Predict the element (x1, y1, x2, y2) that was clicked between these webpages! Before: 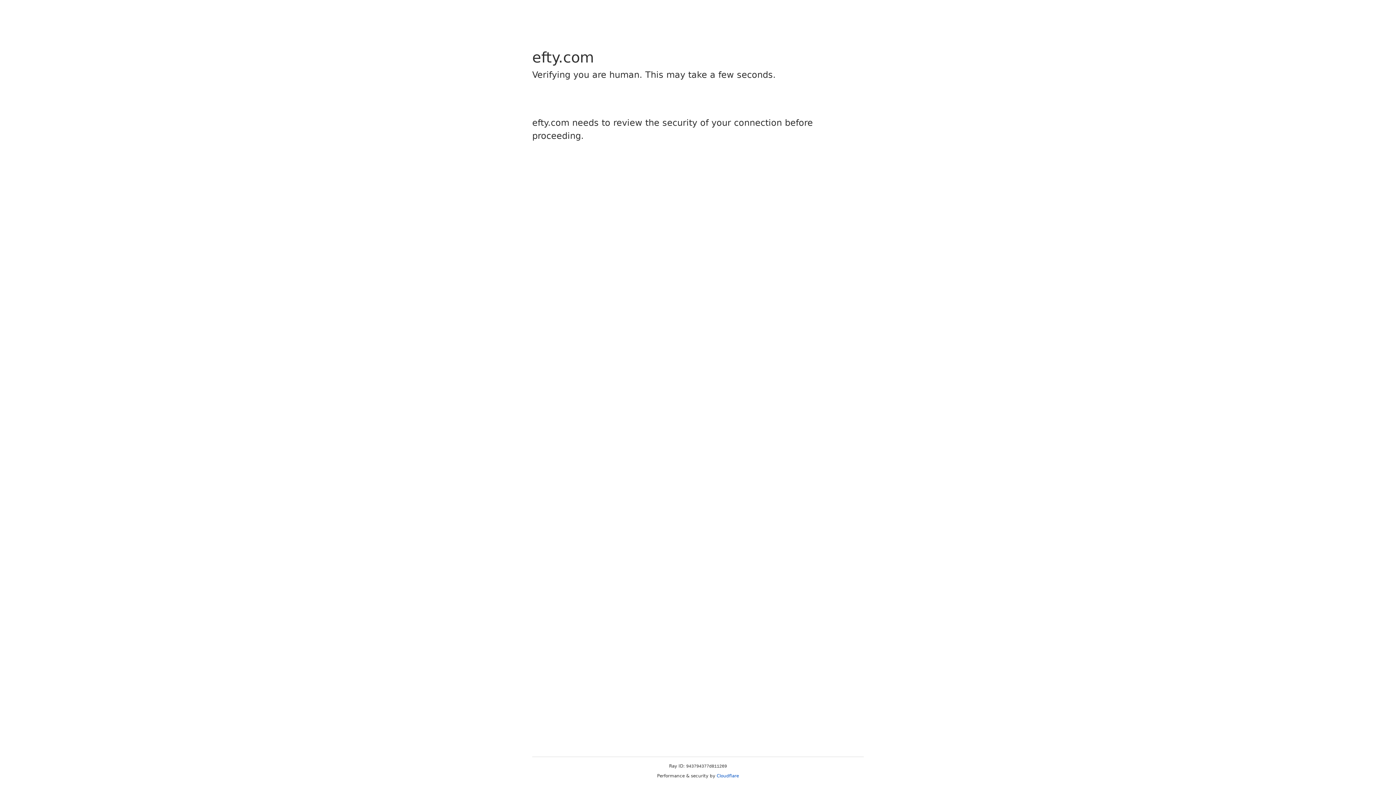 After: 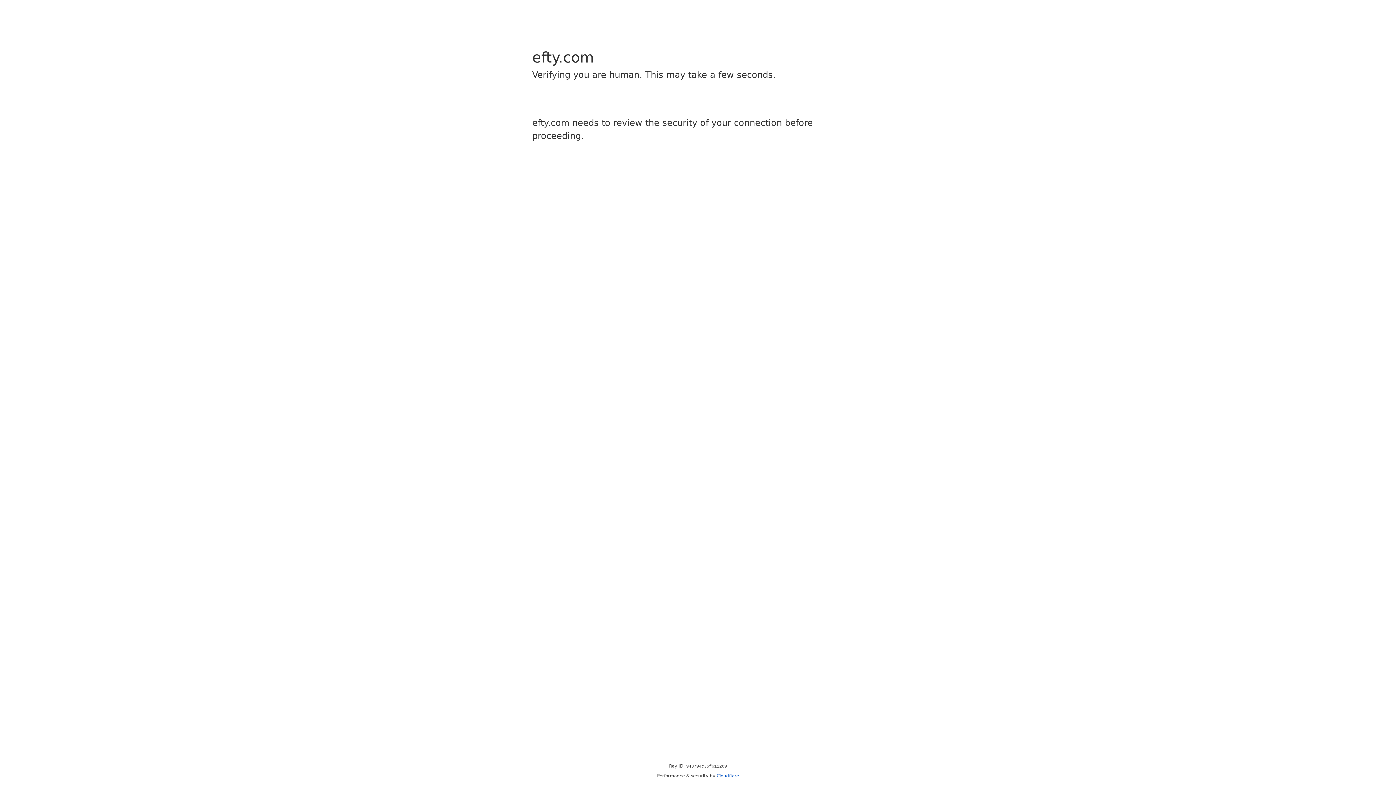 Action: label: Cloudflare bbox: (716, 773, 739, 778)